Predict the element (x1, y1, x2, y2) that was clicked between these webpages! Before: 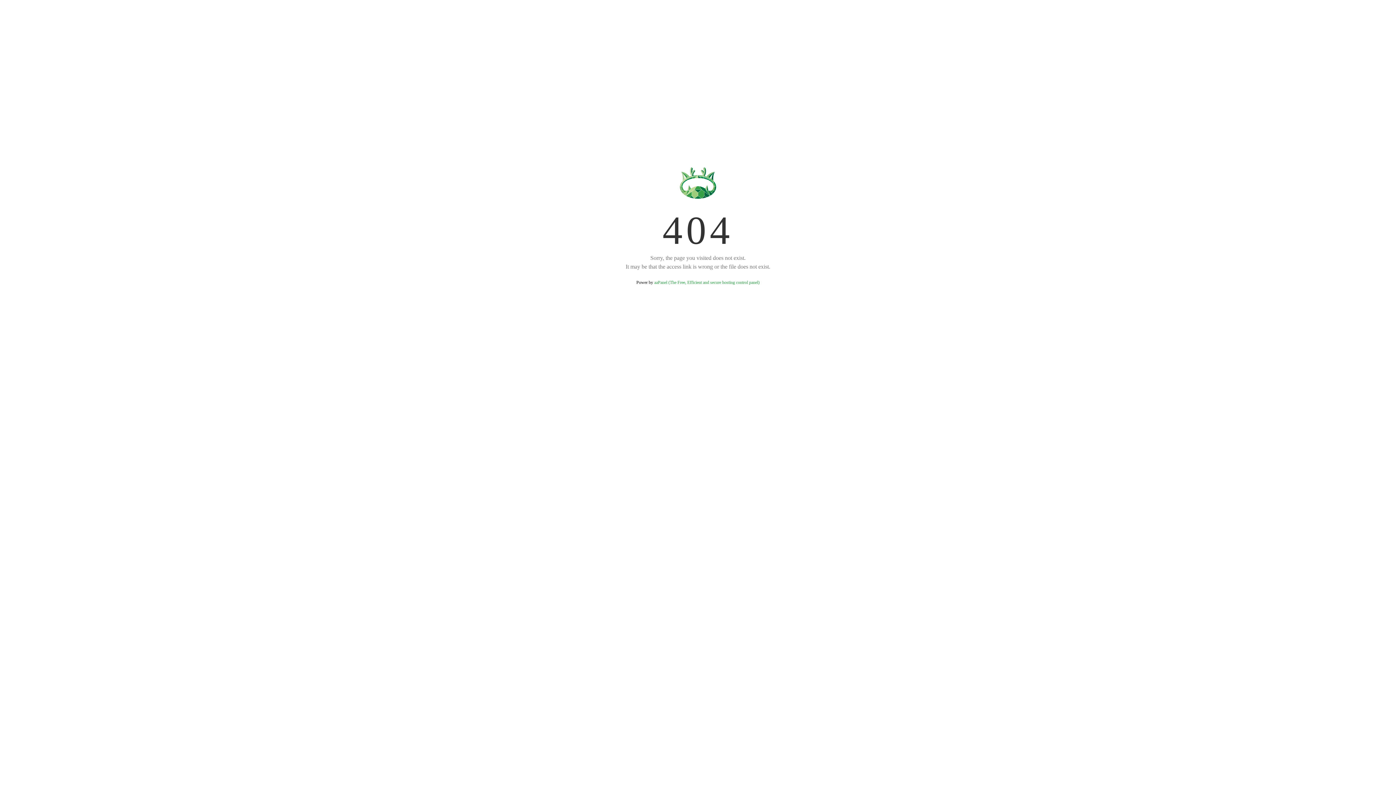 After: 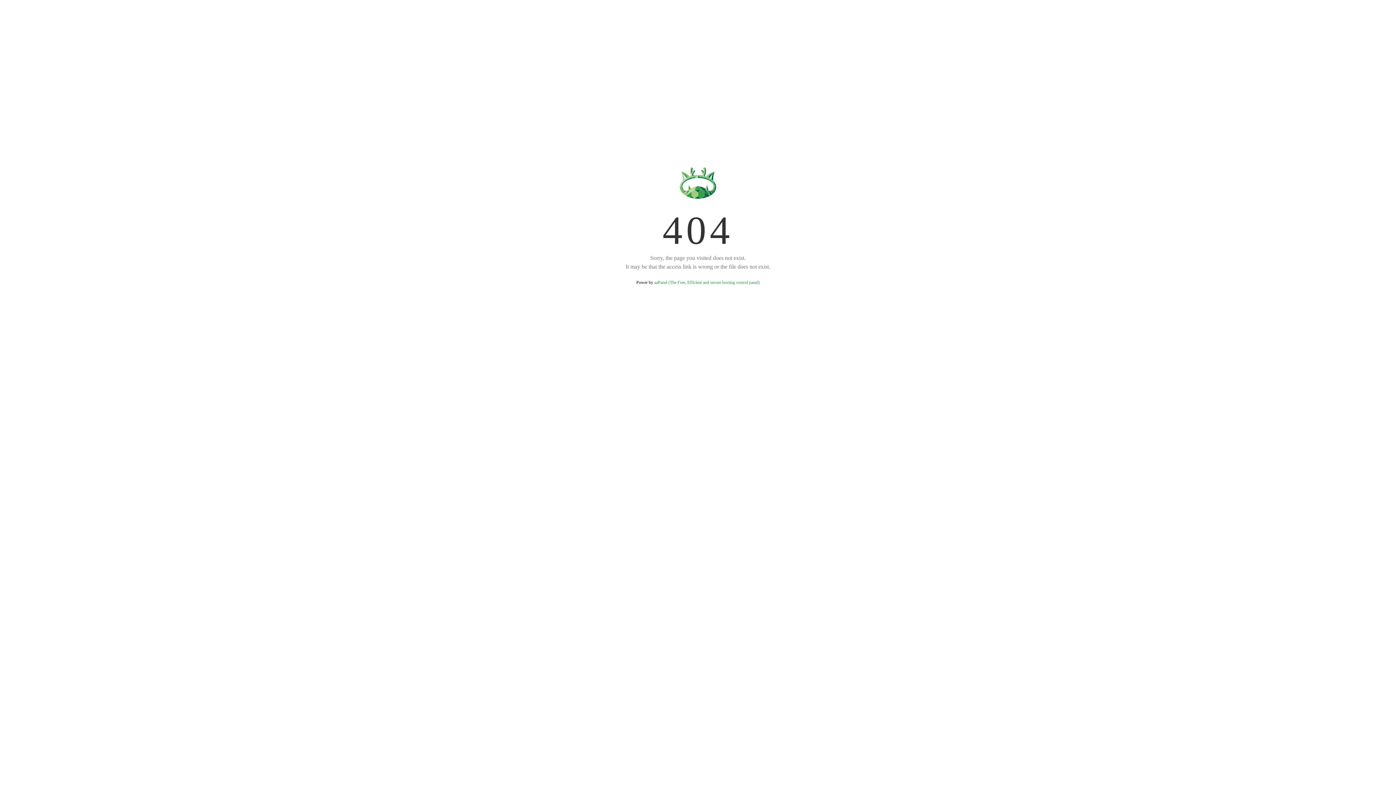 Action: label: aaPanel (The Free, Efficient and secure hosting control panel) bbox: (654, 280, 759, 285)